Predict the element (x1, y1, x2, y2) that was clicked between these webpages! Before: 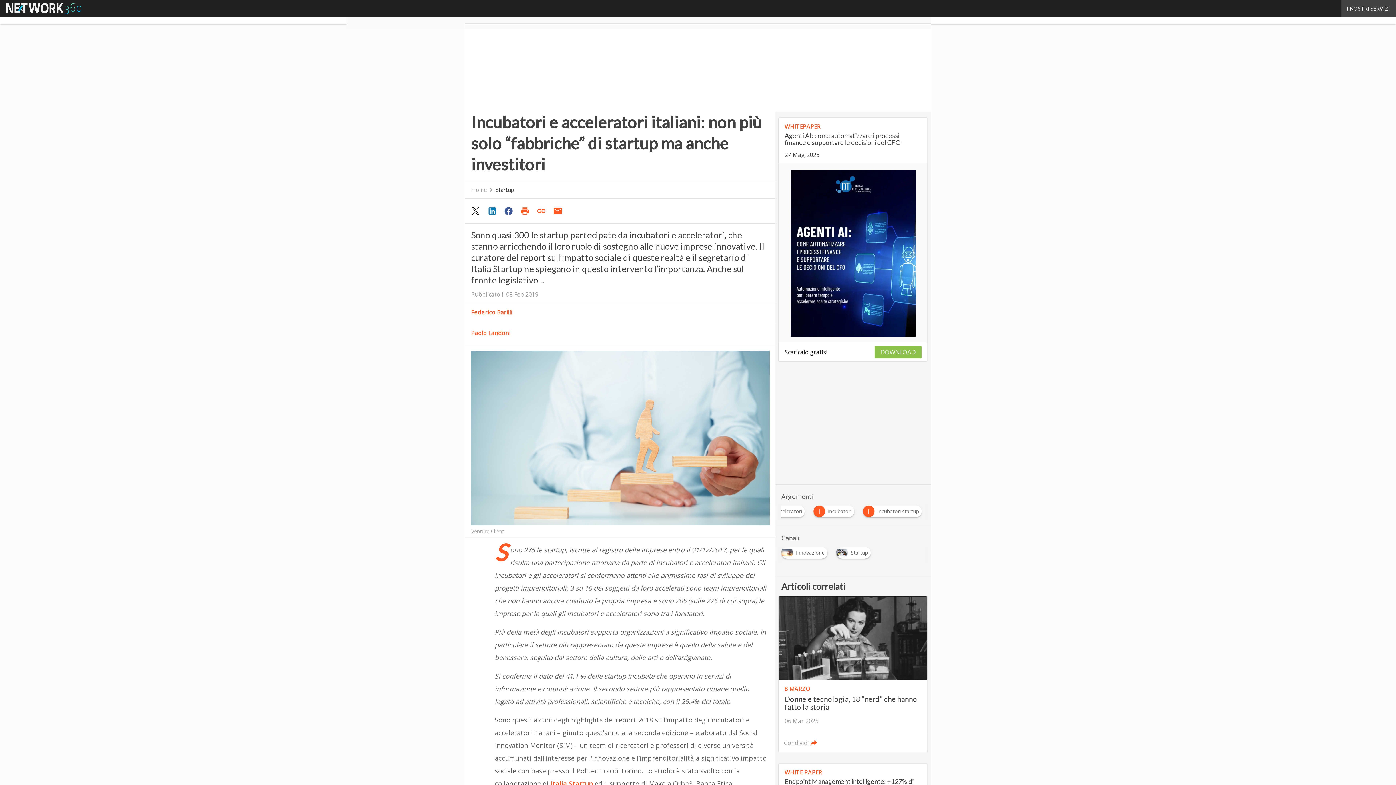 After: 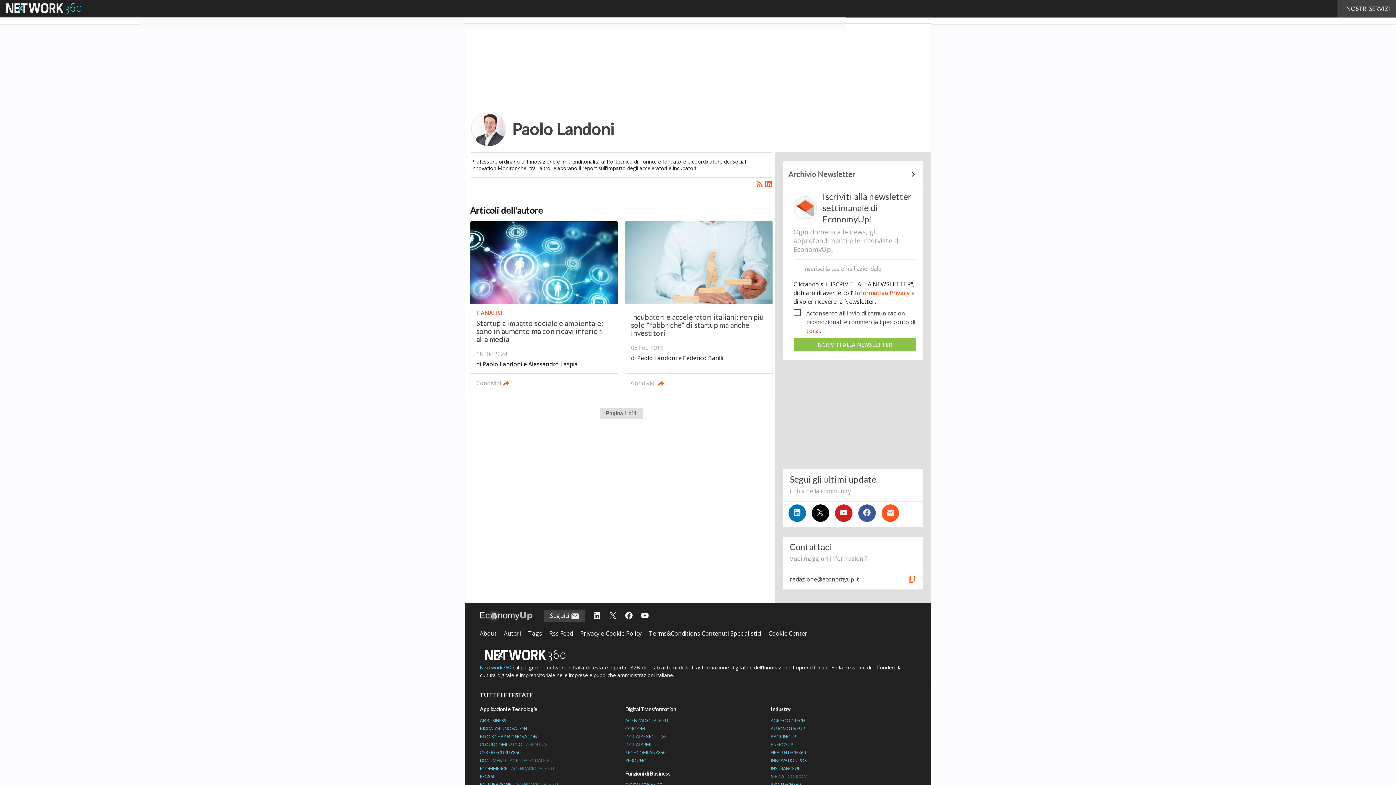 Action: bbox: (471, 329, 510, 337) label: Paolo Landoni